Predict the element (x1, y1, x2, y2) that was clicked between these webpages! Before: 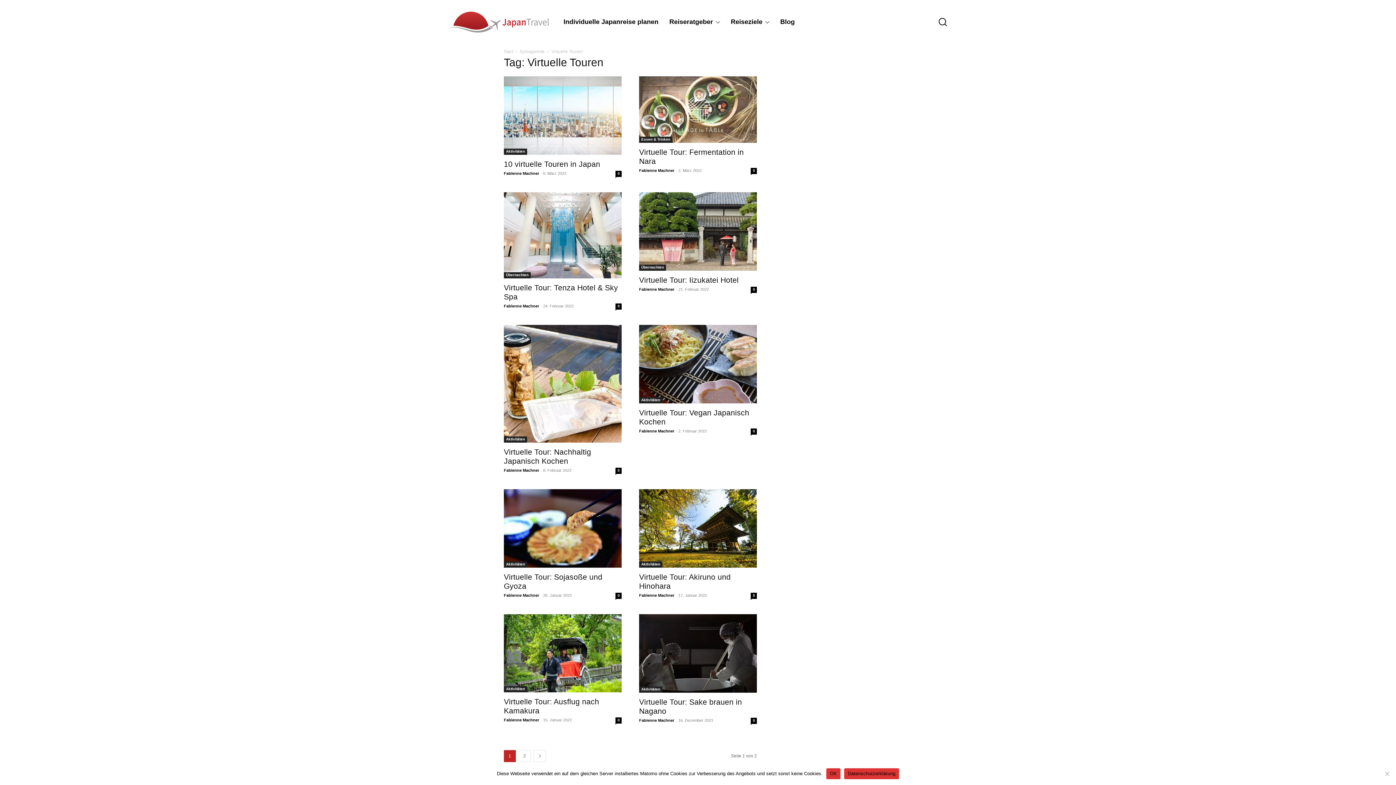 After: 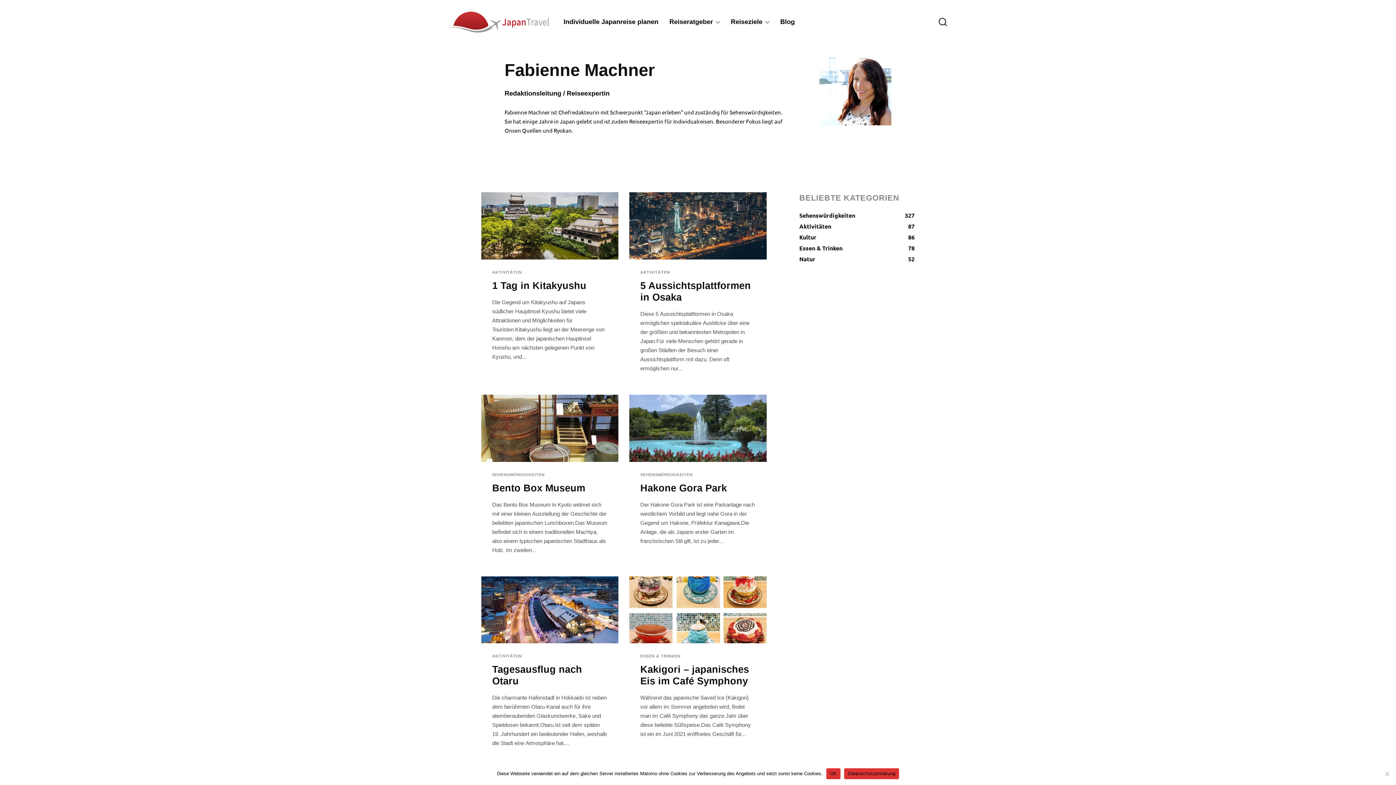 Action: label: Fabienne Machner bbox: (504, 718, 539, 722)